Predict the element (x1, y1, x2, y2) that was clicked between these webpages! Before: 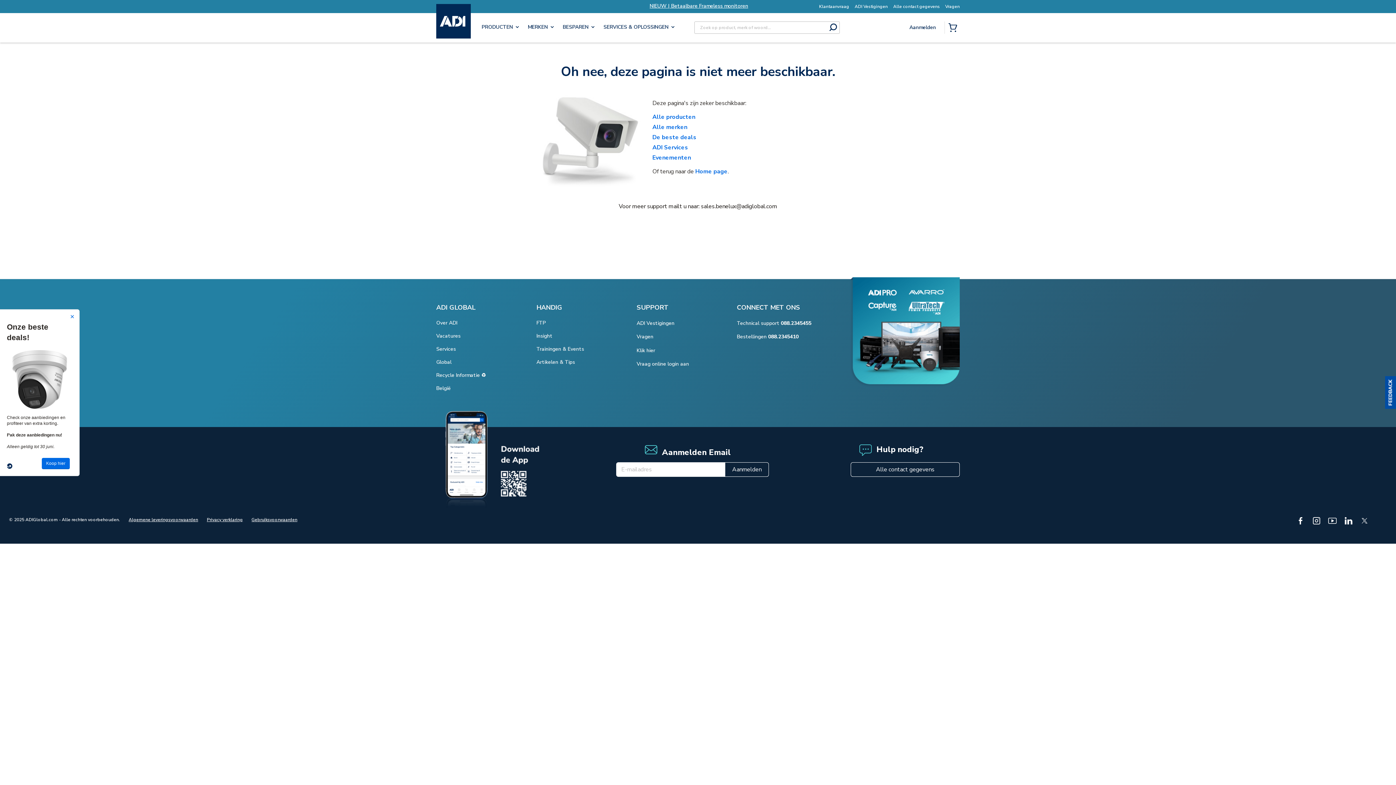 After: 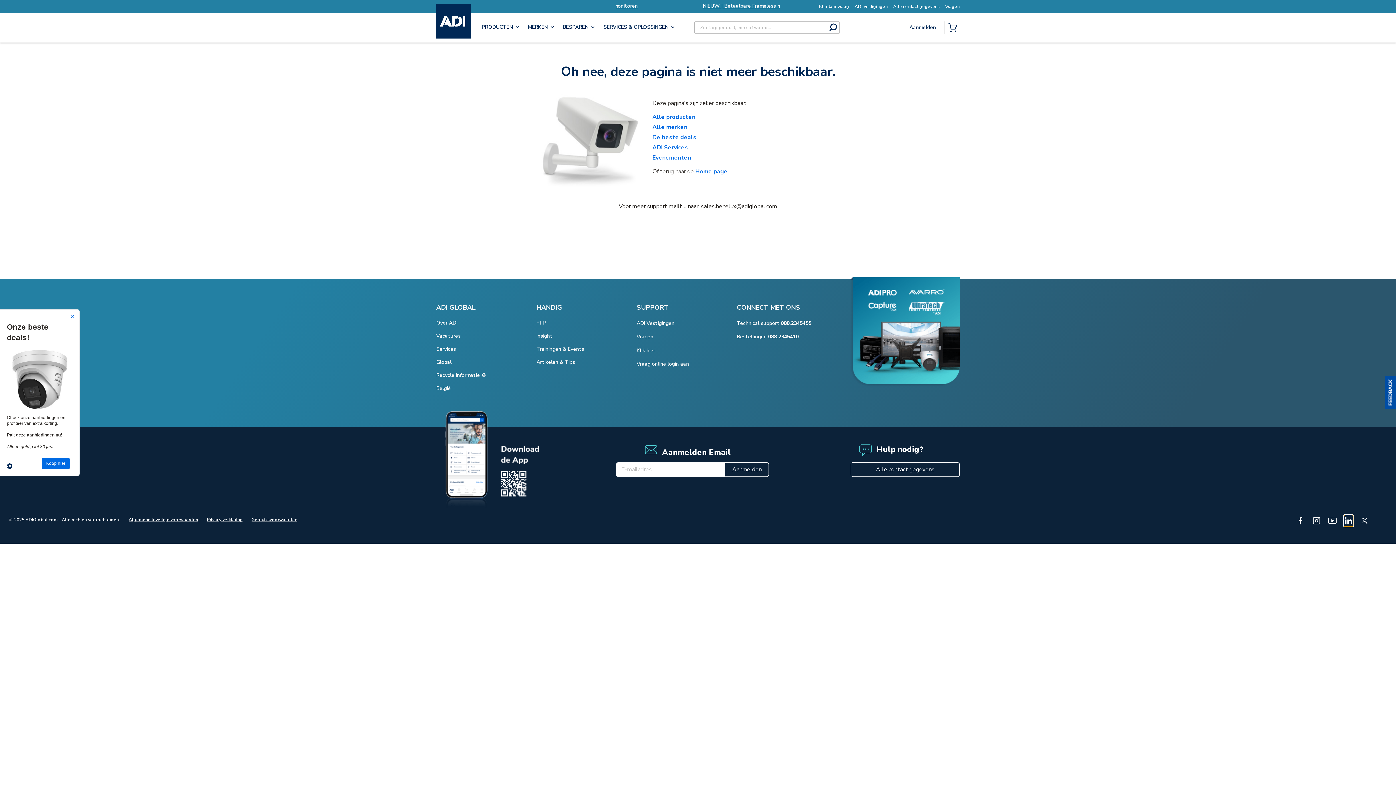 Action: bbox: (1344, 515, 1353, 526)